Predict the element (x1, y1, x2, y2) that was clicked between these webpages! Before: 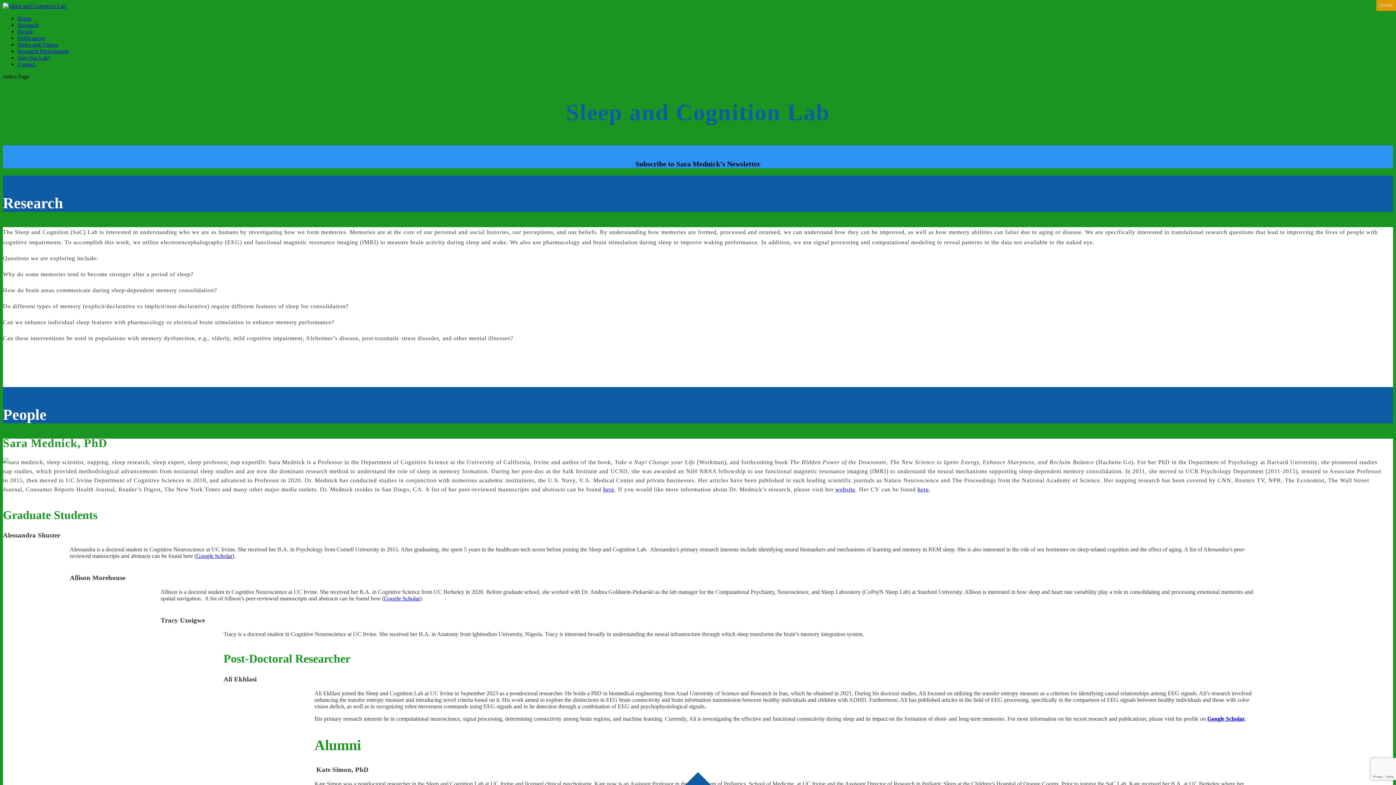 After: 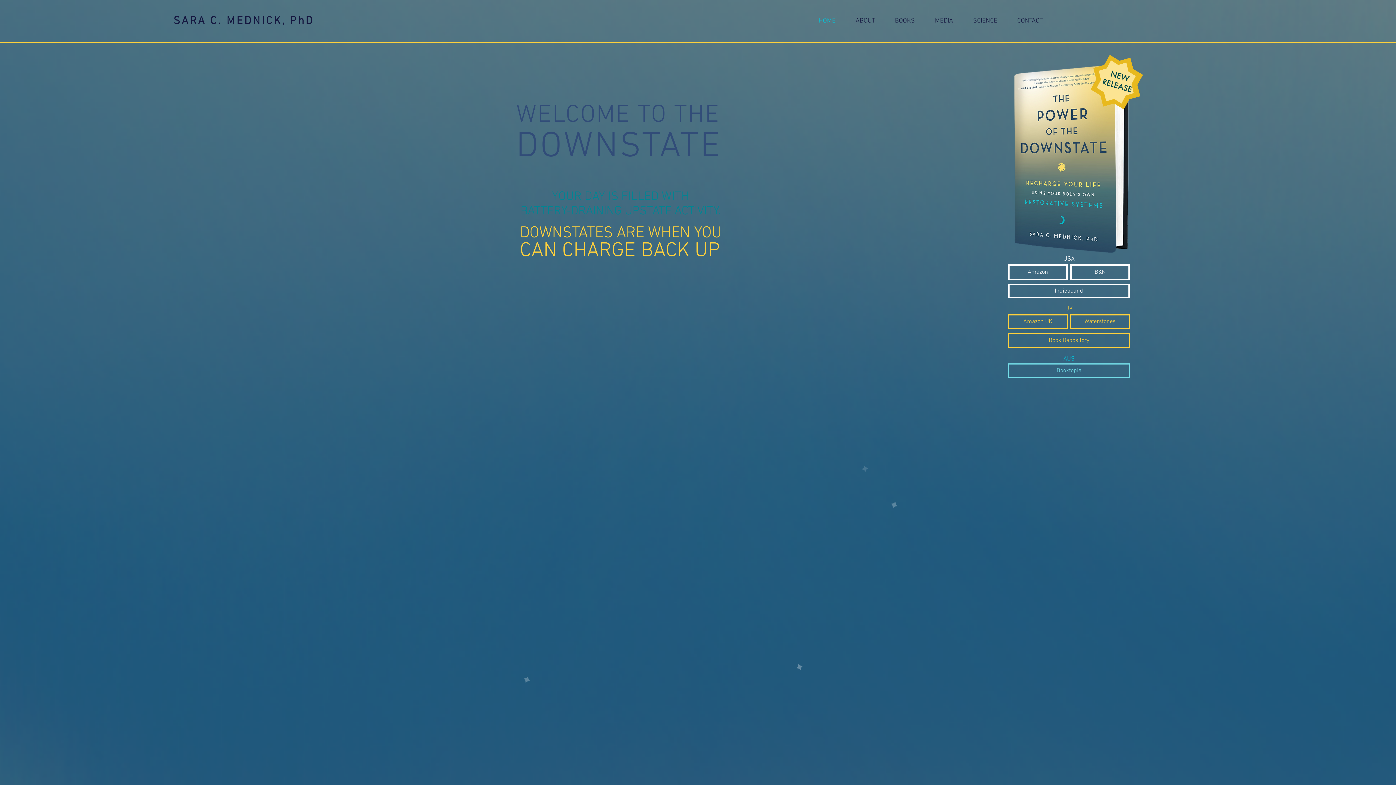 Action: bbox: (835, 486, 855, 492) label: website